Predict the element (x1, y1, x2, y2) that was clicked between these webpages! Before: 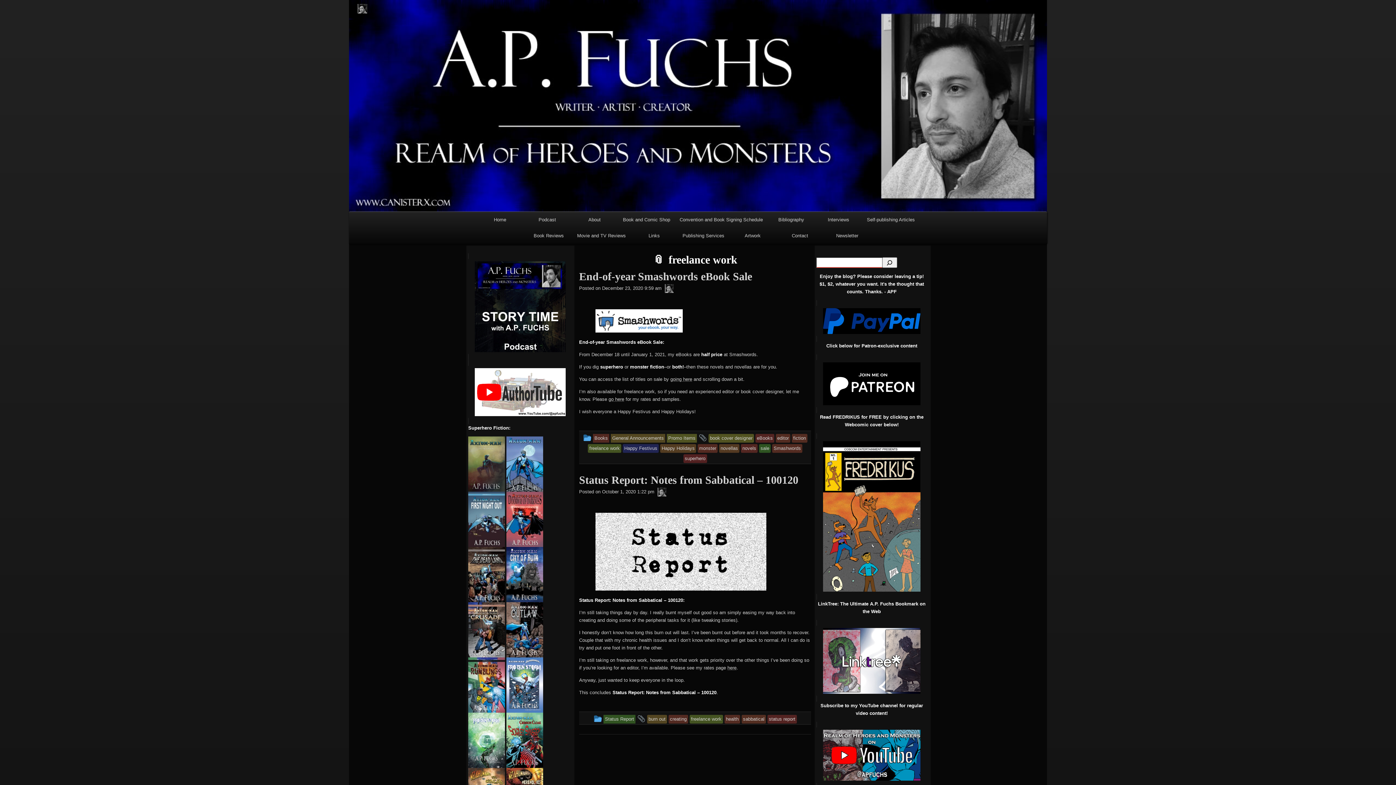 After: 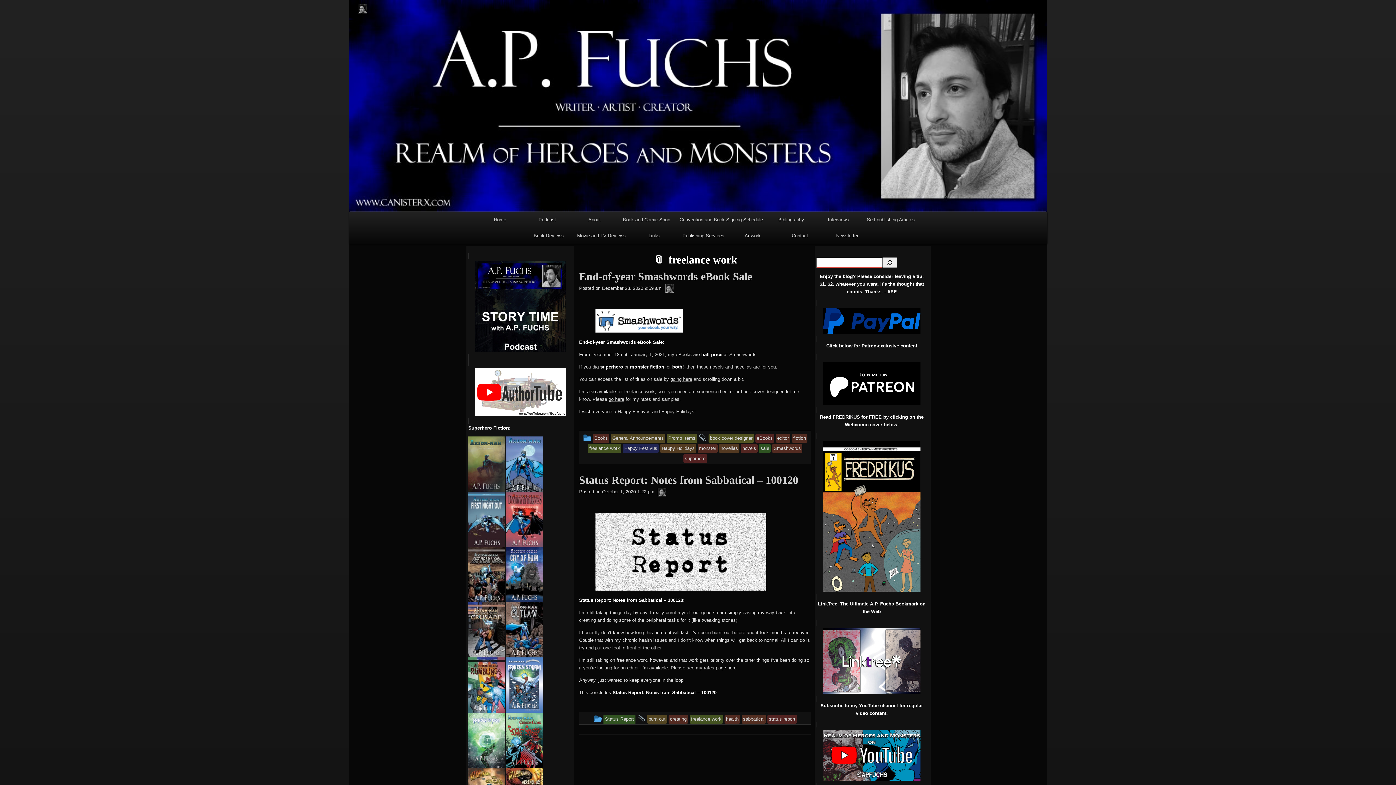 Action: bbox: (821, 727, 922, 783)